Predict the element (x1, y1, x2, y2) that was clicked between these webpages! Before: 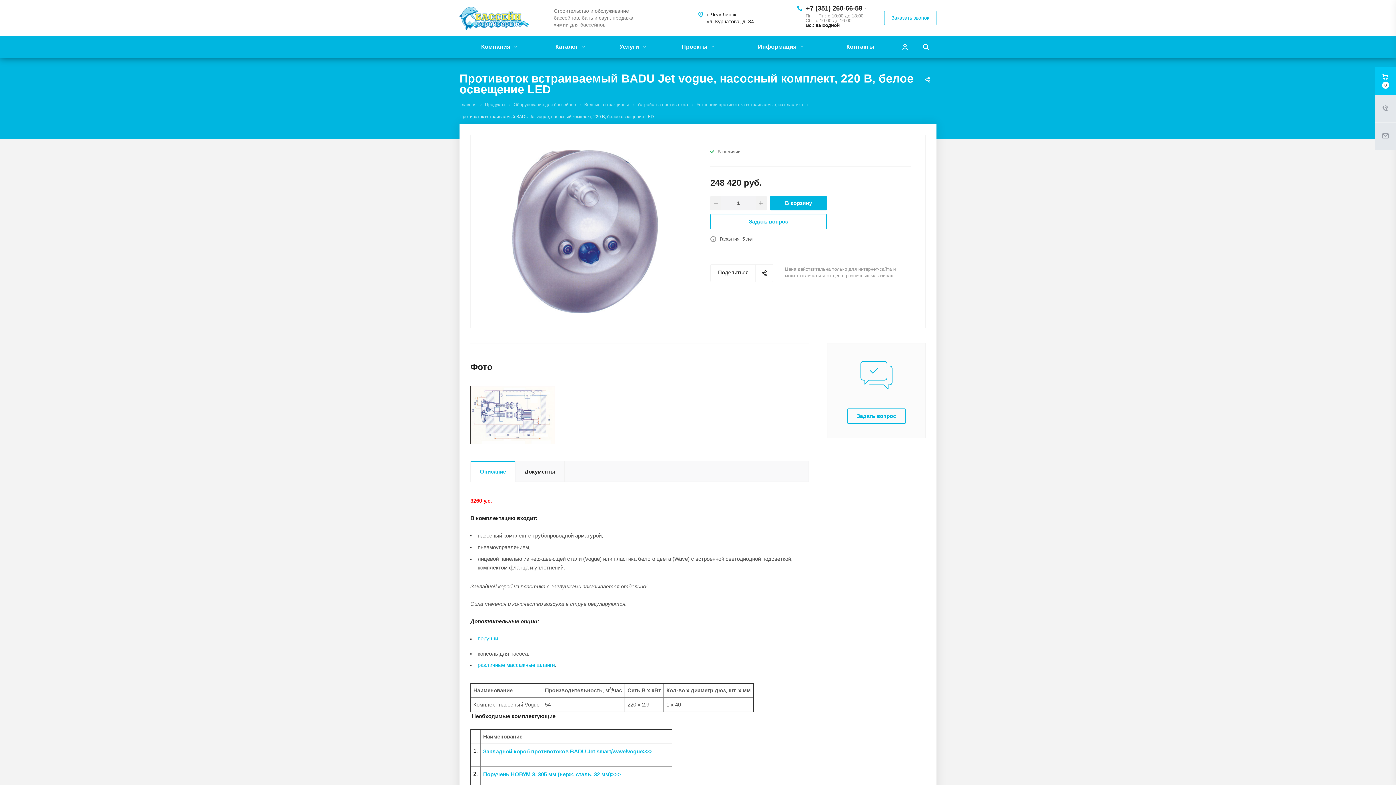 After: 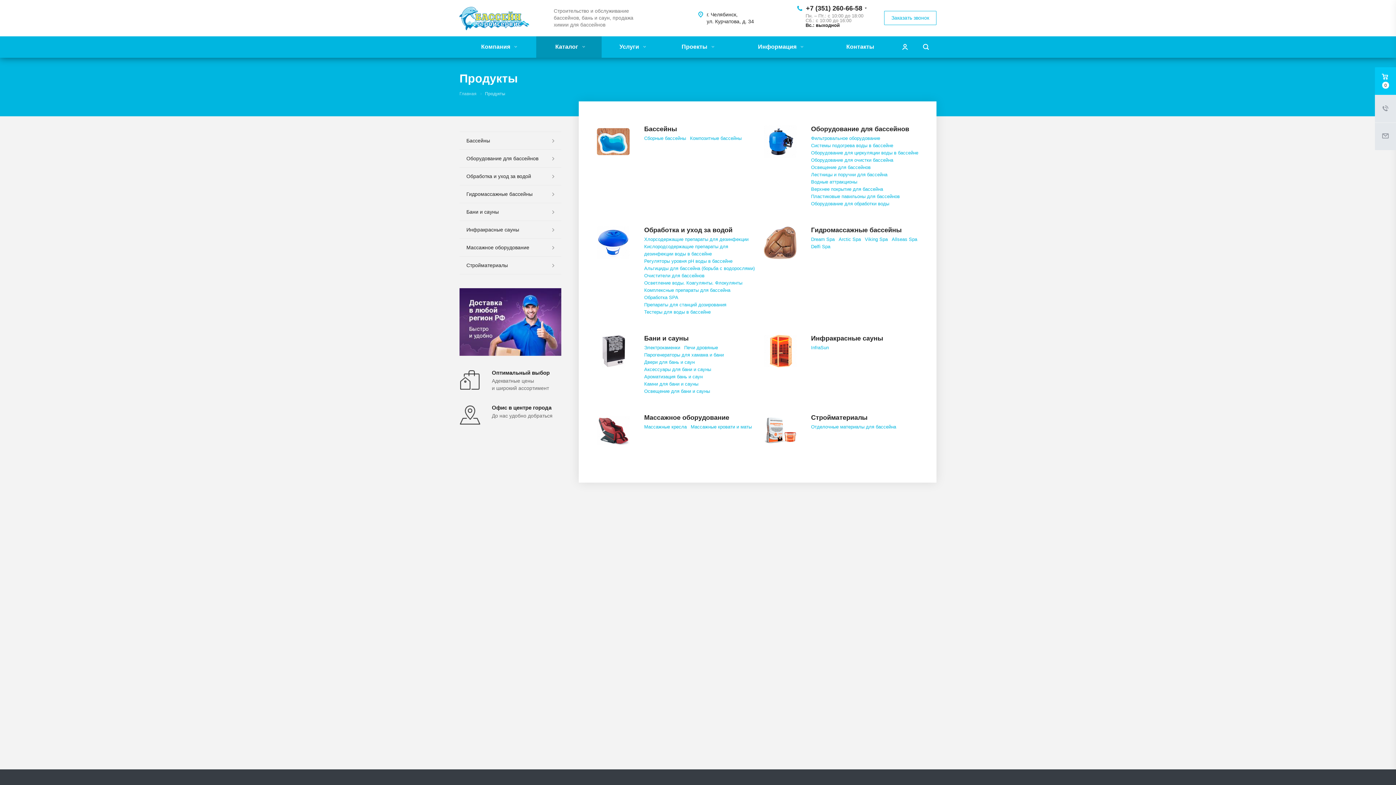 Action: label: Продукты bbox: (485, 102, 505, 107)